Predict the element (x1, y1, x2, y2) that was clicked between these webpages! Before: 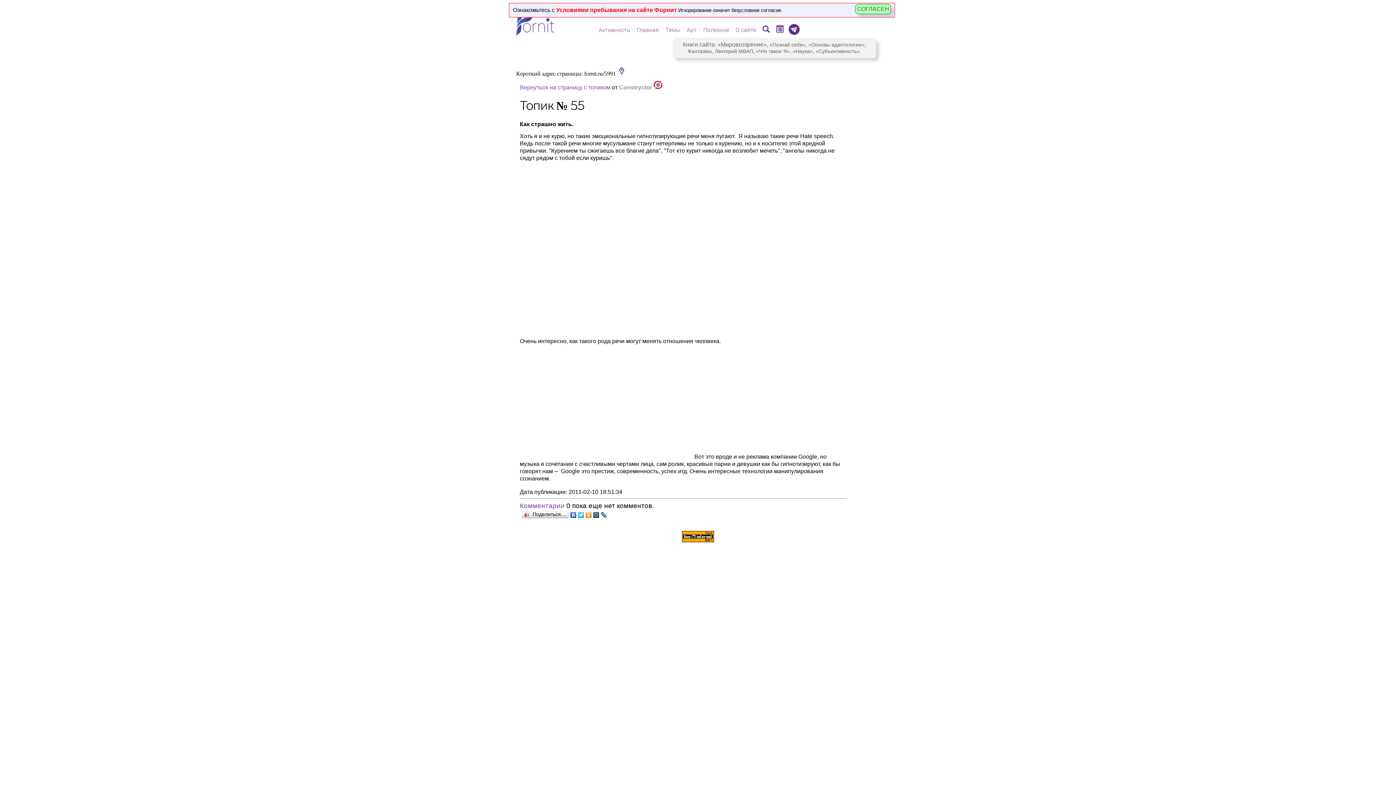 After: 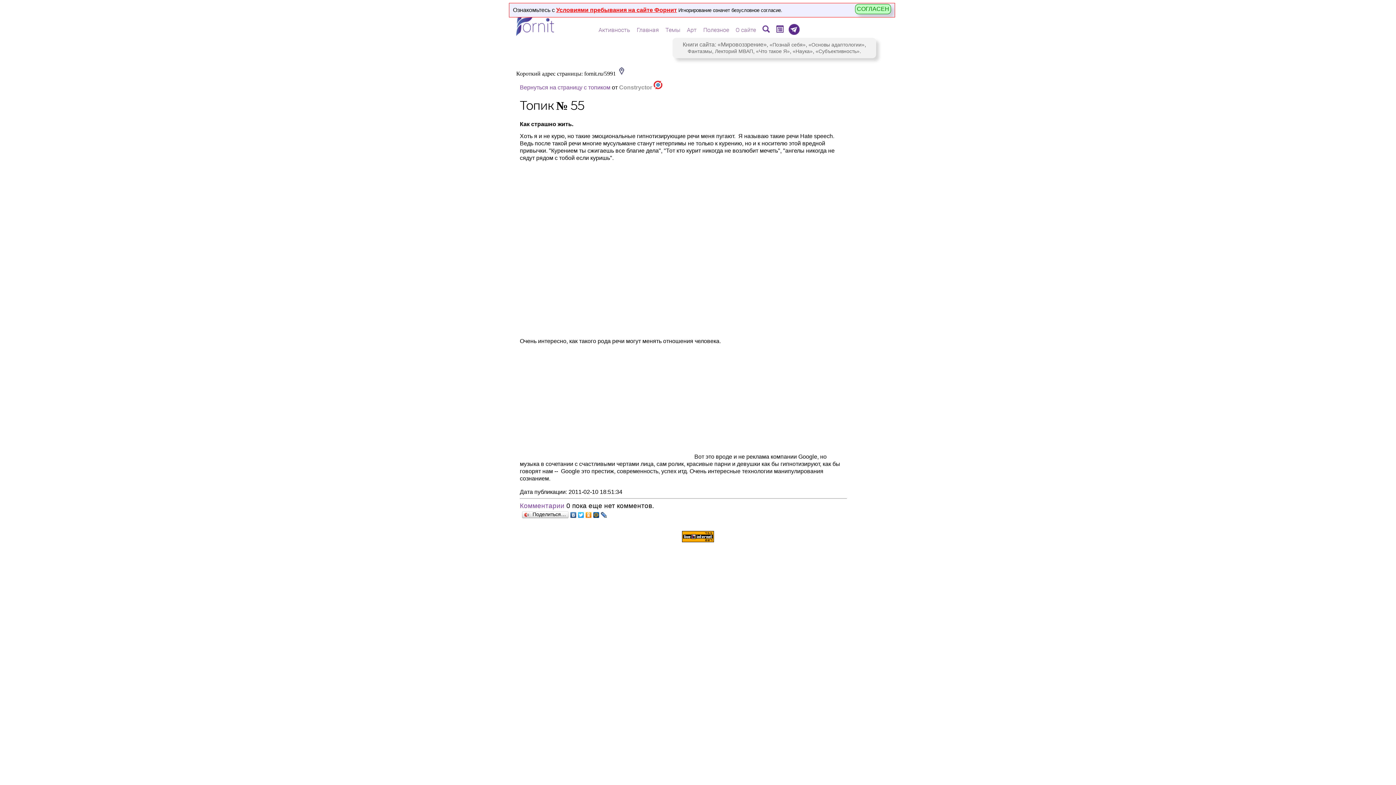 Action: bbox: (556, 6, 677, 13) label: Условиями пребывания на сайте Форнит